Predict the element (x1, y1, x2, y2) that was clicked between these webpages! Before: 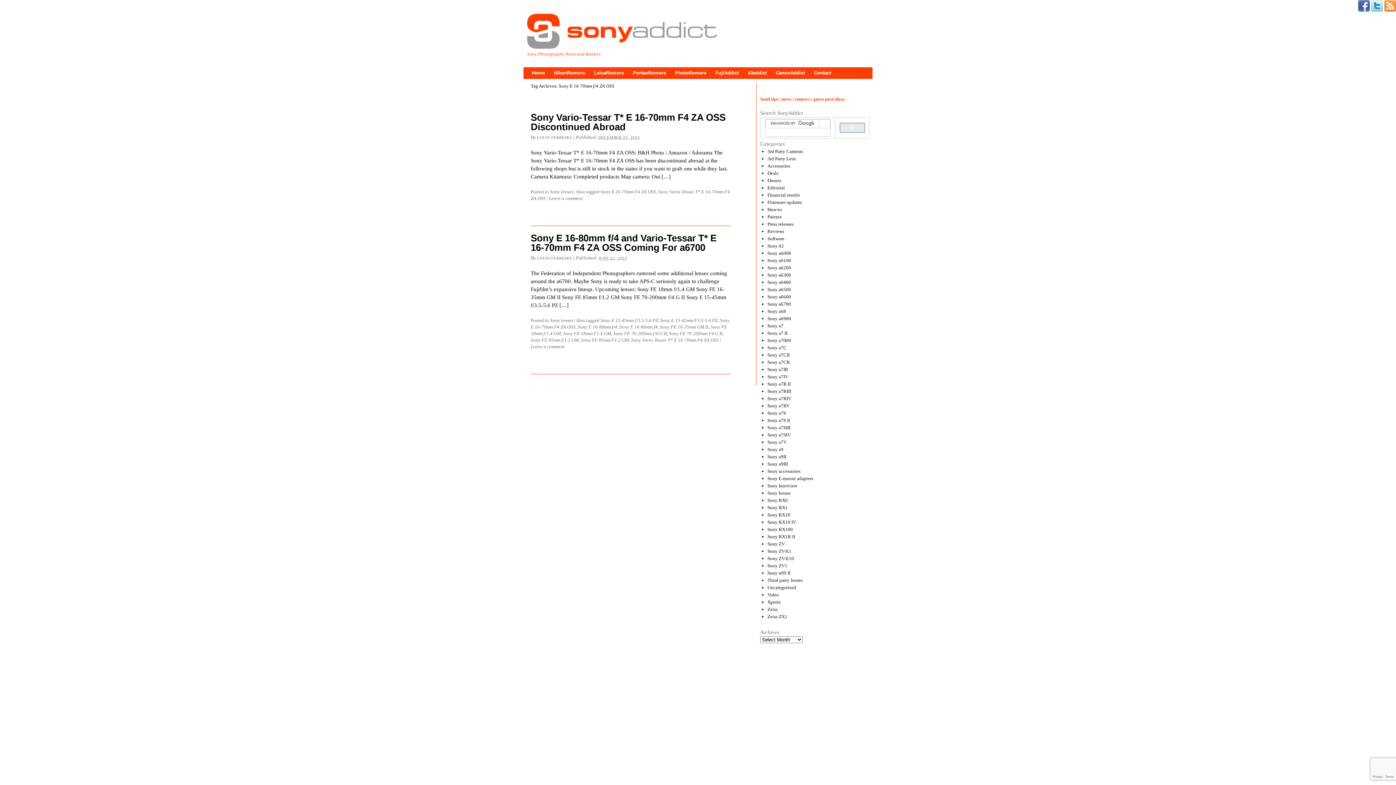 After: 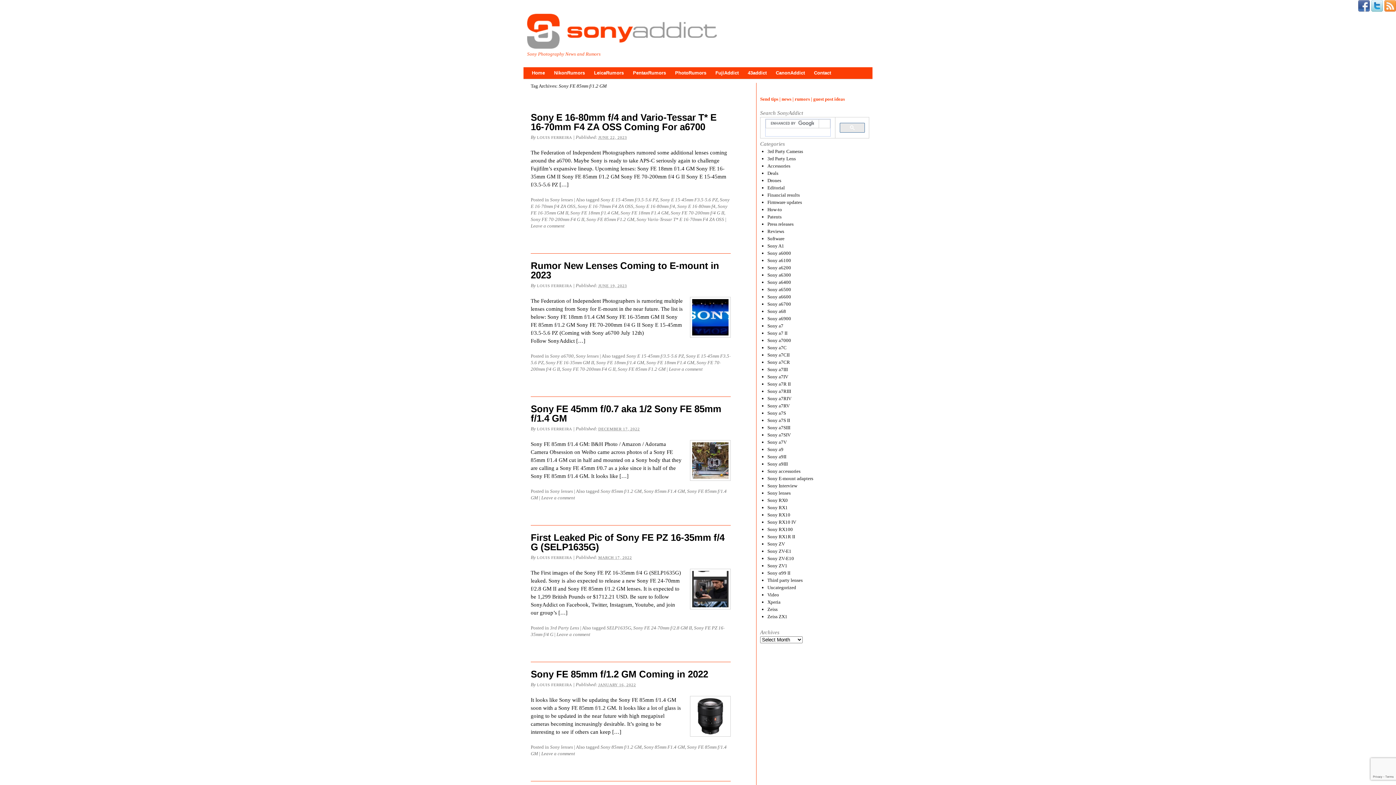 Action: bbox: (530, 337, 578, 342) label: Sony FE 85mm f/1.2 GM